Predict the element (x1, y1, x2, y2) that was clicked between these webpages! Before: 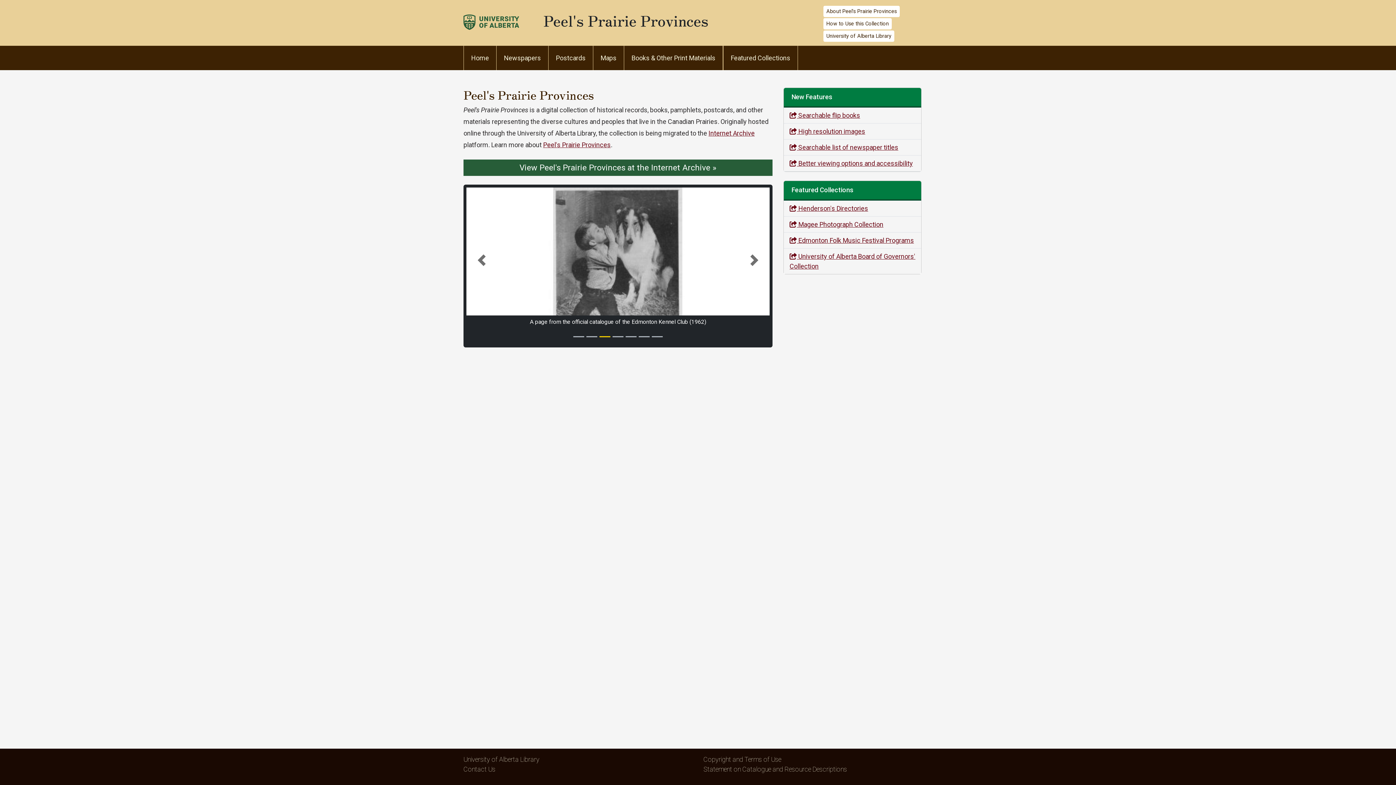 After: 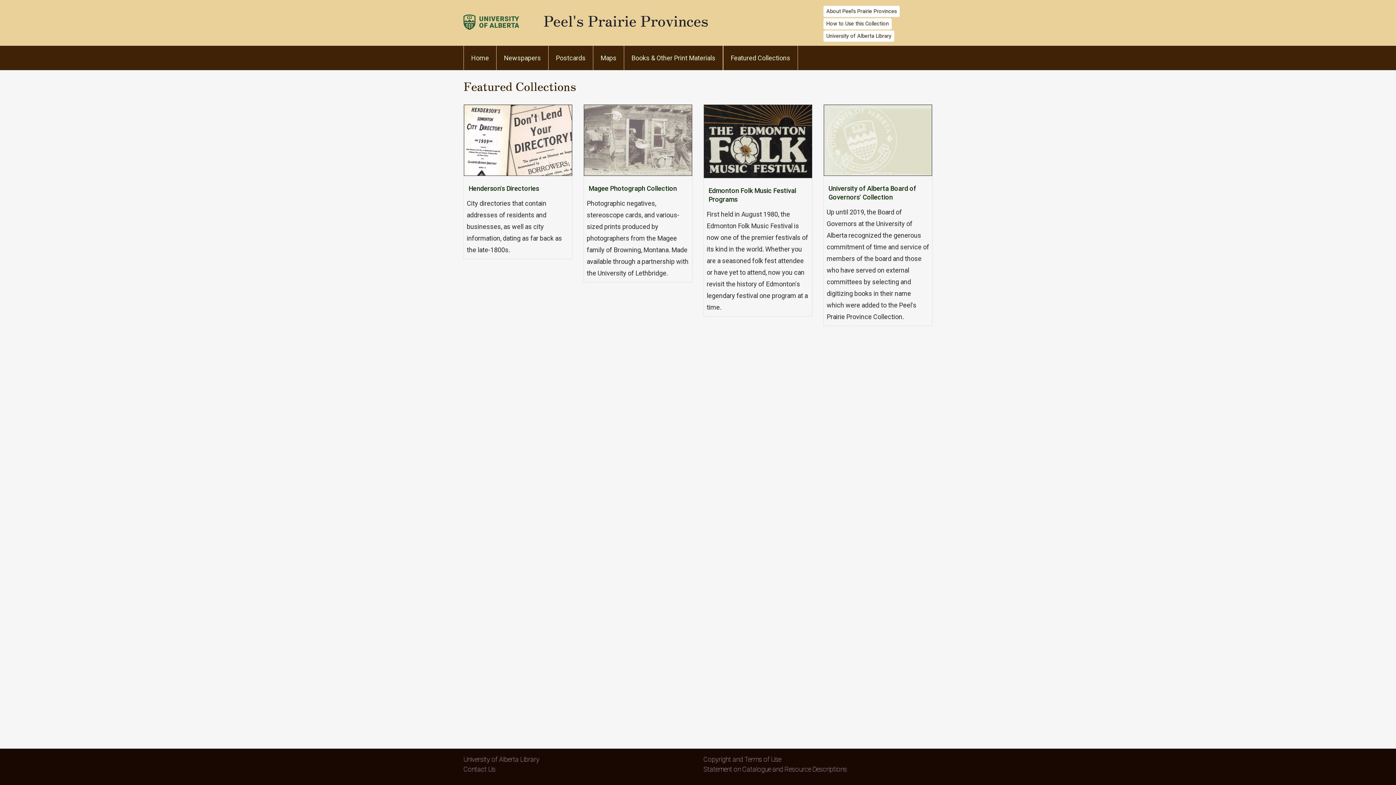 Action: bbox: (723, 45, 798, 70) label: Featured Collections